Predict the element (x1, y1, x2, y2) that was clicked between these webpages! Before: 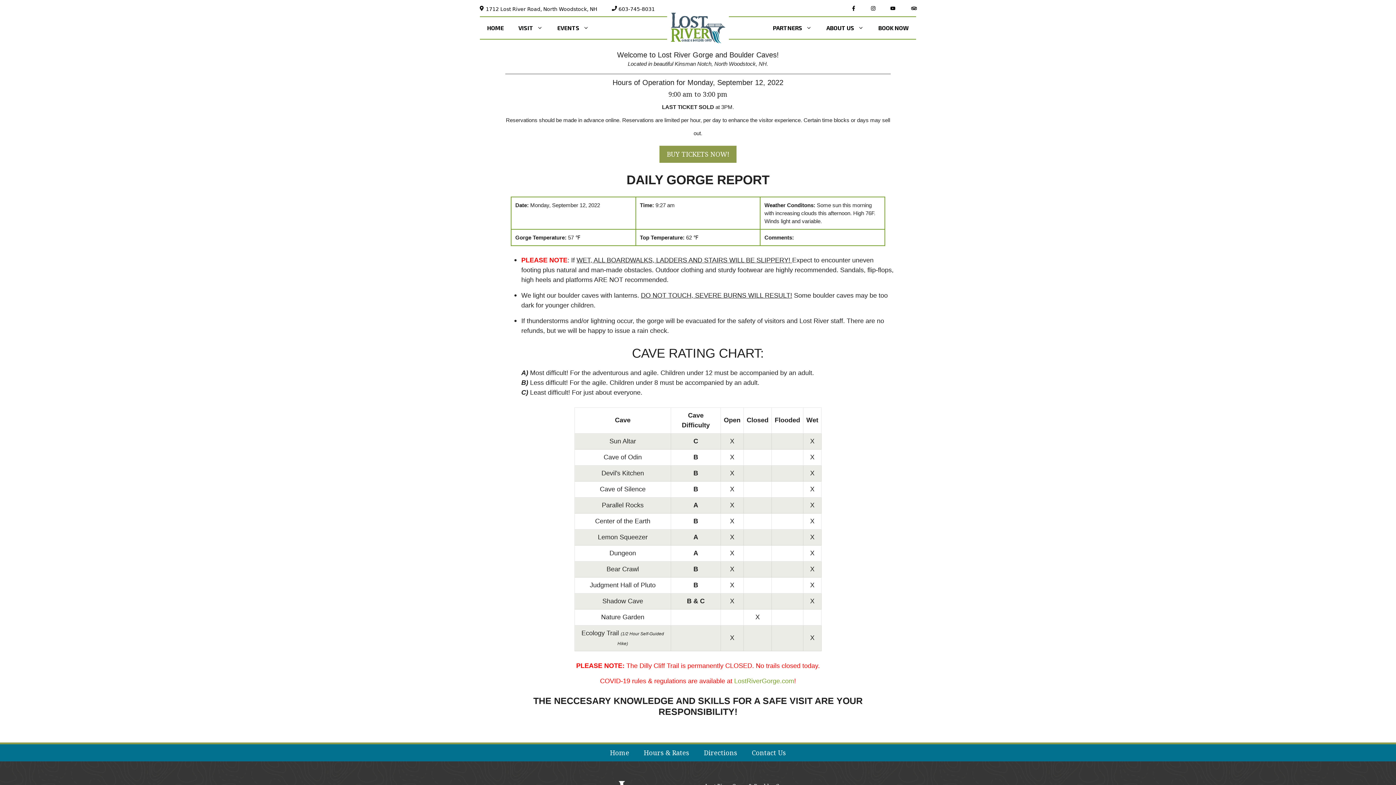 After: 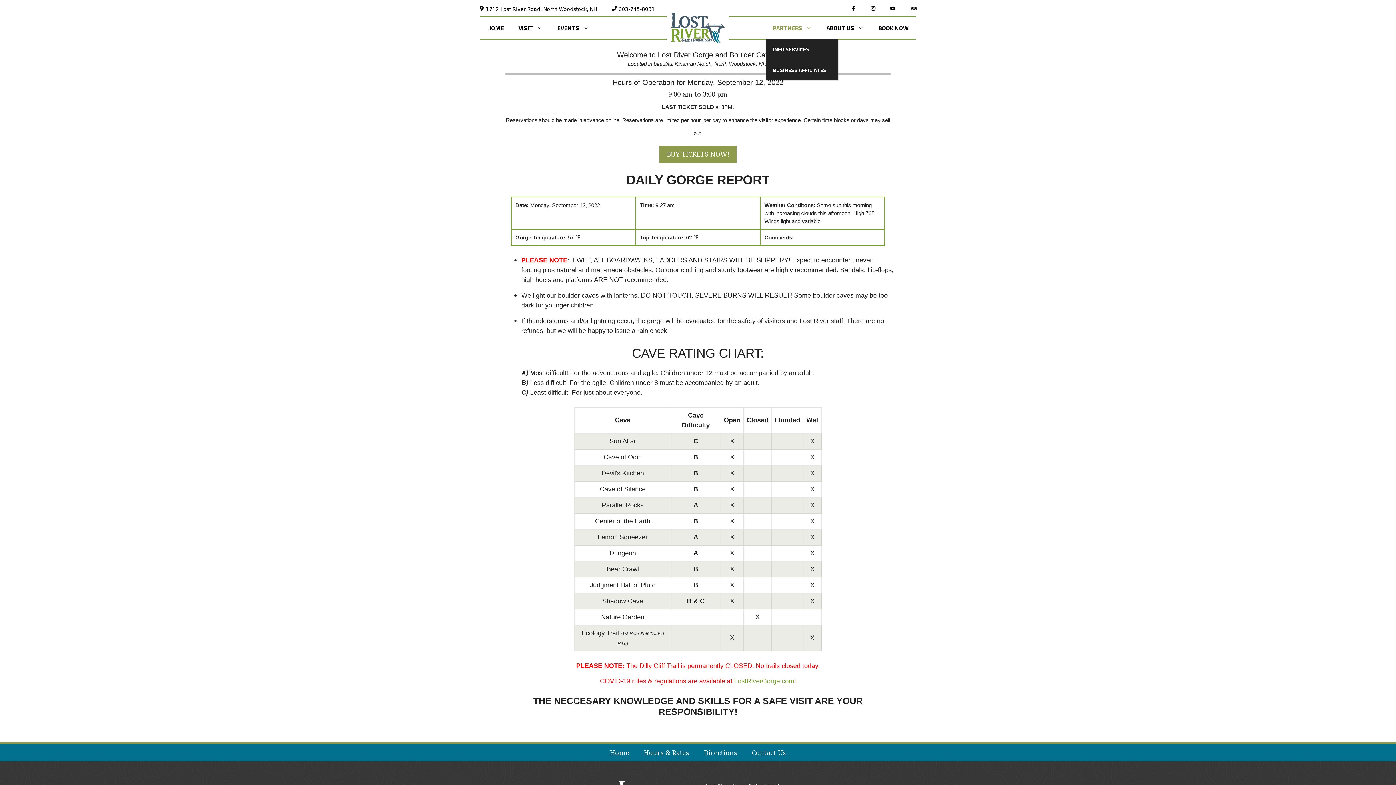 Action: bbox: (765, 17, 819, 38) label: PARTNERS